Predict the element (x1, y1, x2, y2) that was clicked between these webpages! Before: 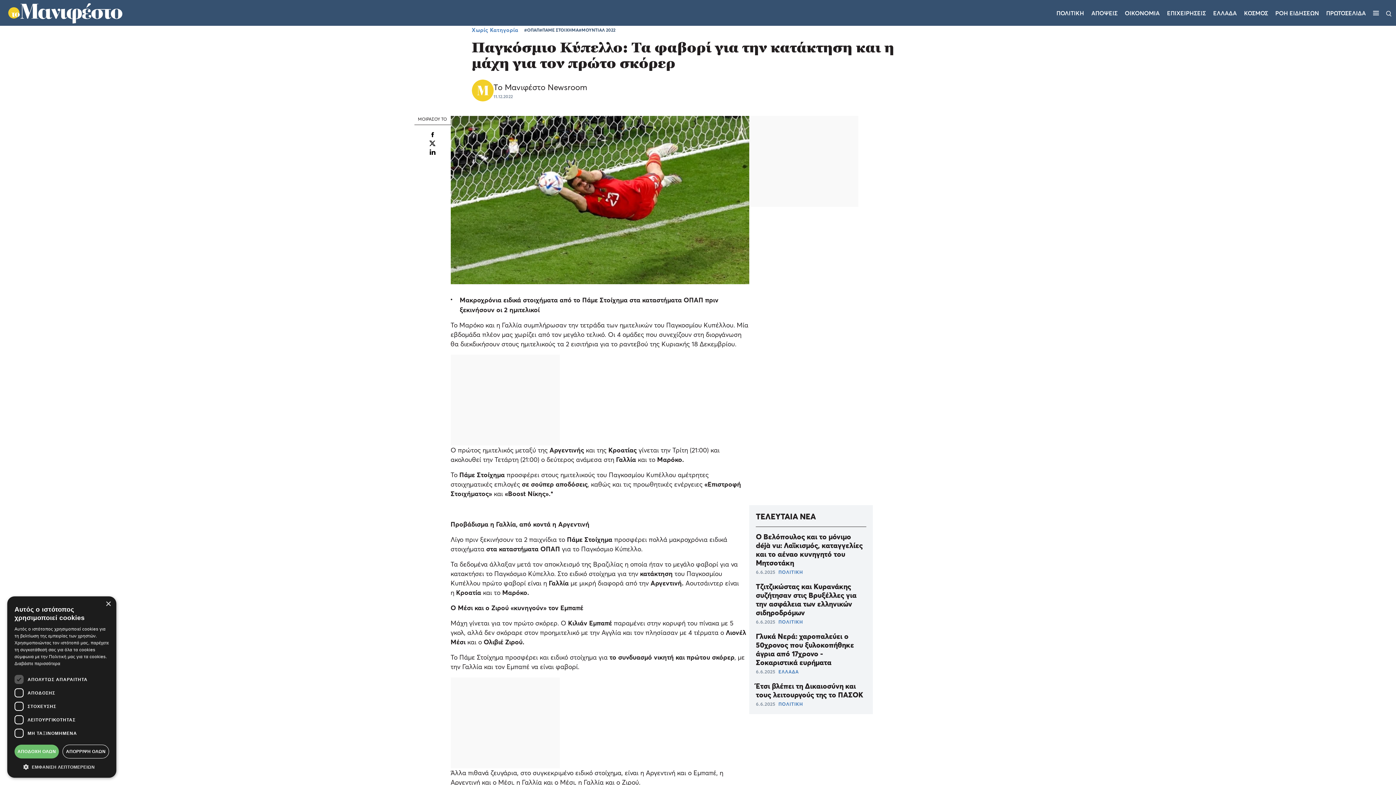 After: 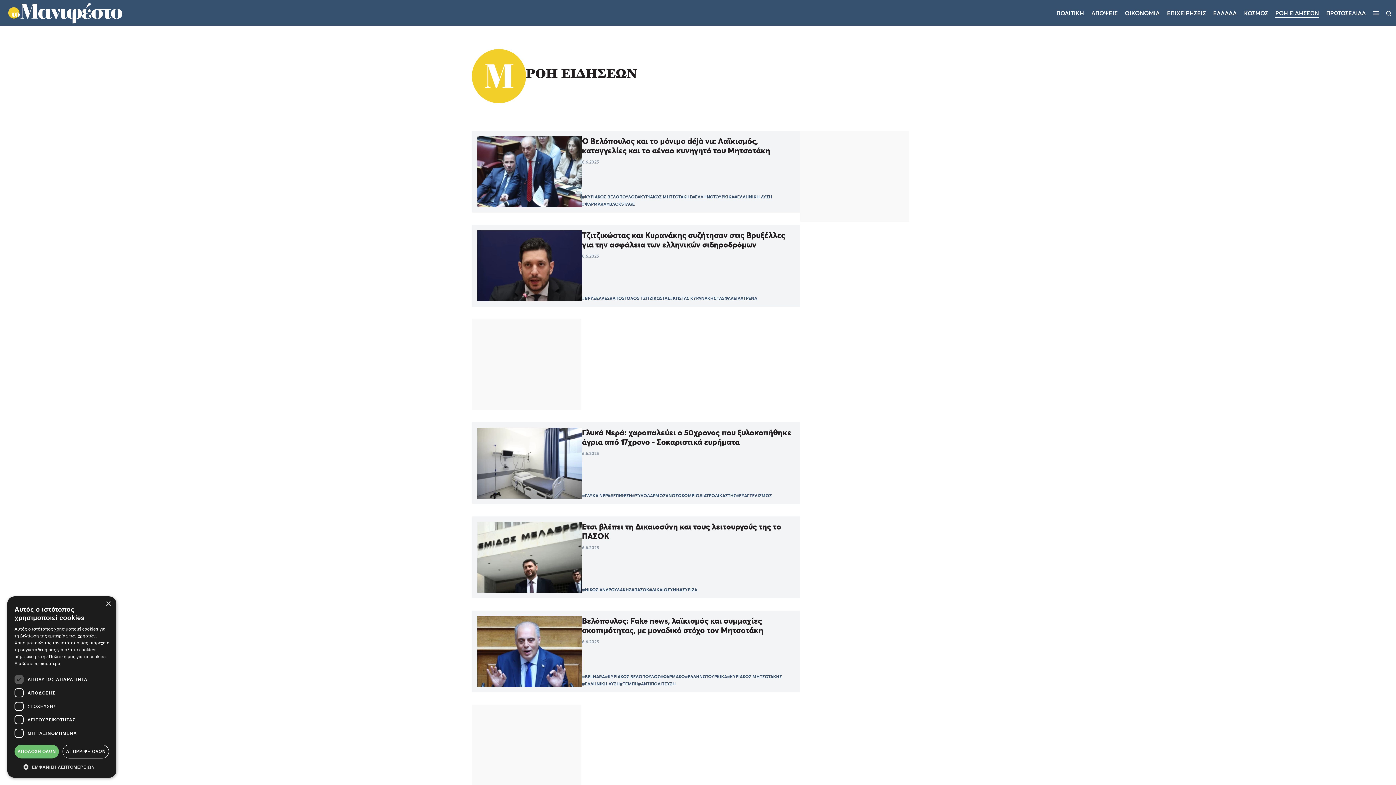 Action: bbox: (1275, 9, 1319, 16) label: ΡΟΗ ΕΙΔΗΣΕΩΝ